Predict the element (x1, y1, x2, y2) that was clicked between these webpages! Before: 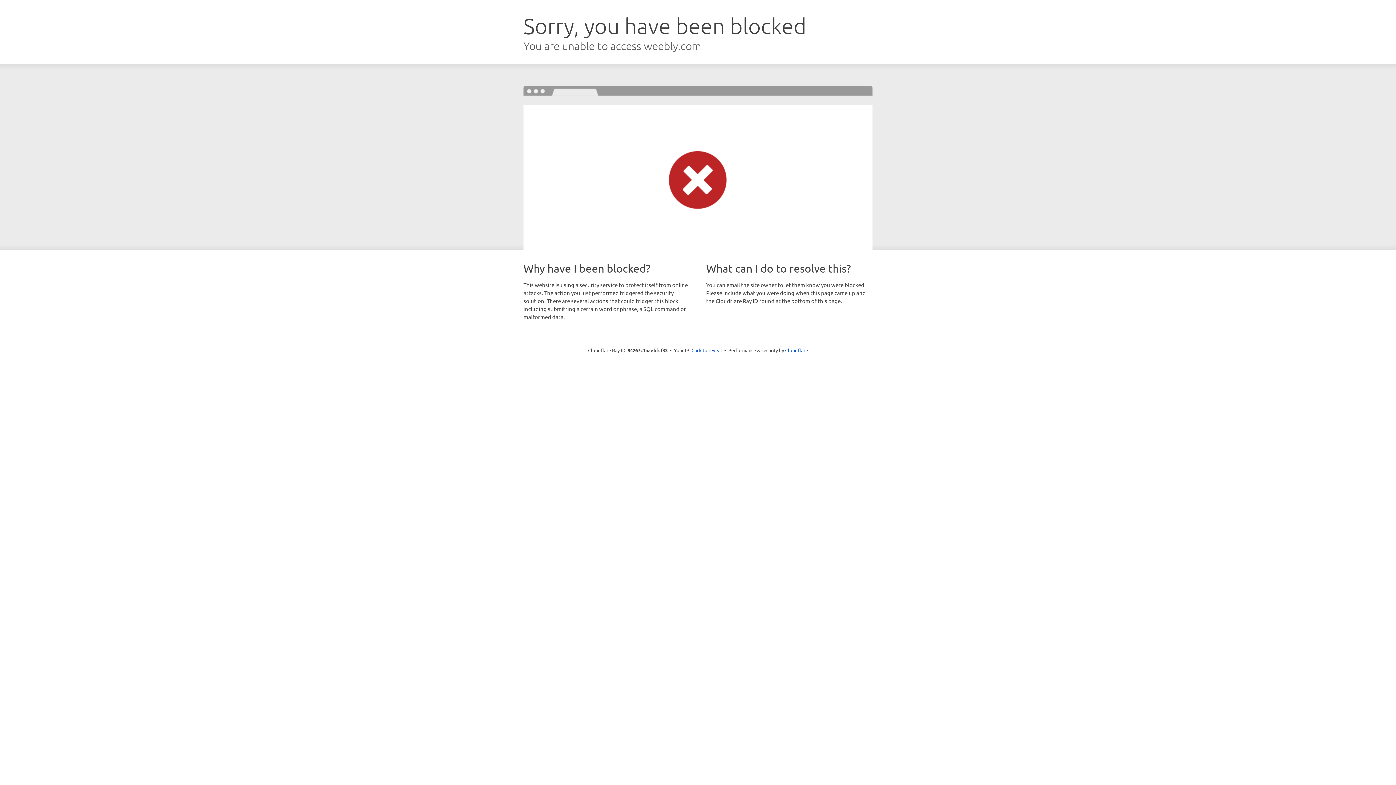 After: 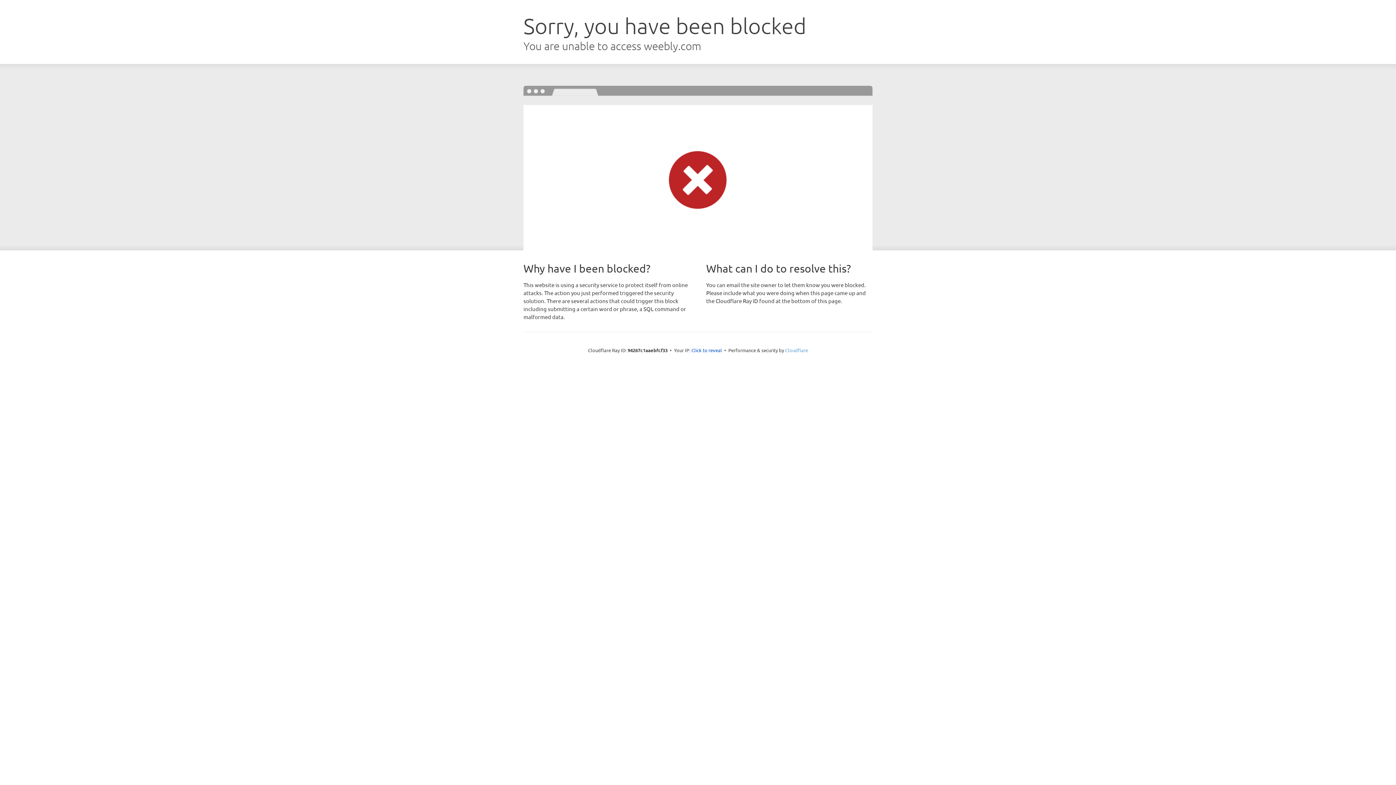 Action: label: Cloudflare bbox: (785, 347, 808, 353)